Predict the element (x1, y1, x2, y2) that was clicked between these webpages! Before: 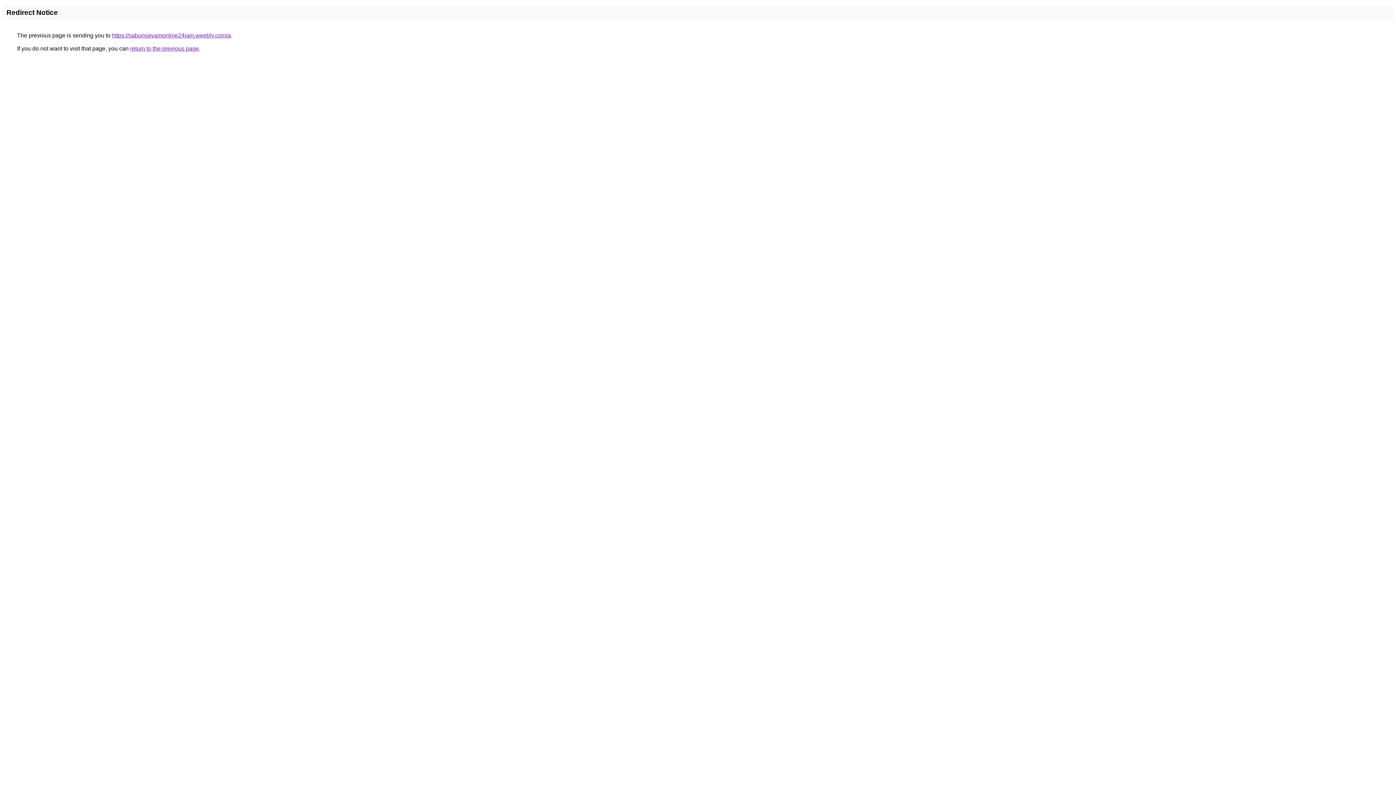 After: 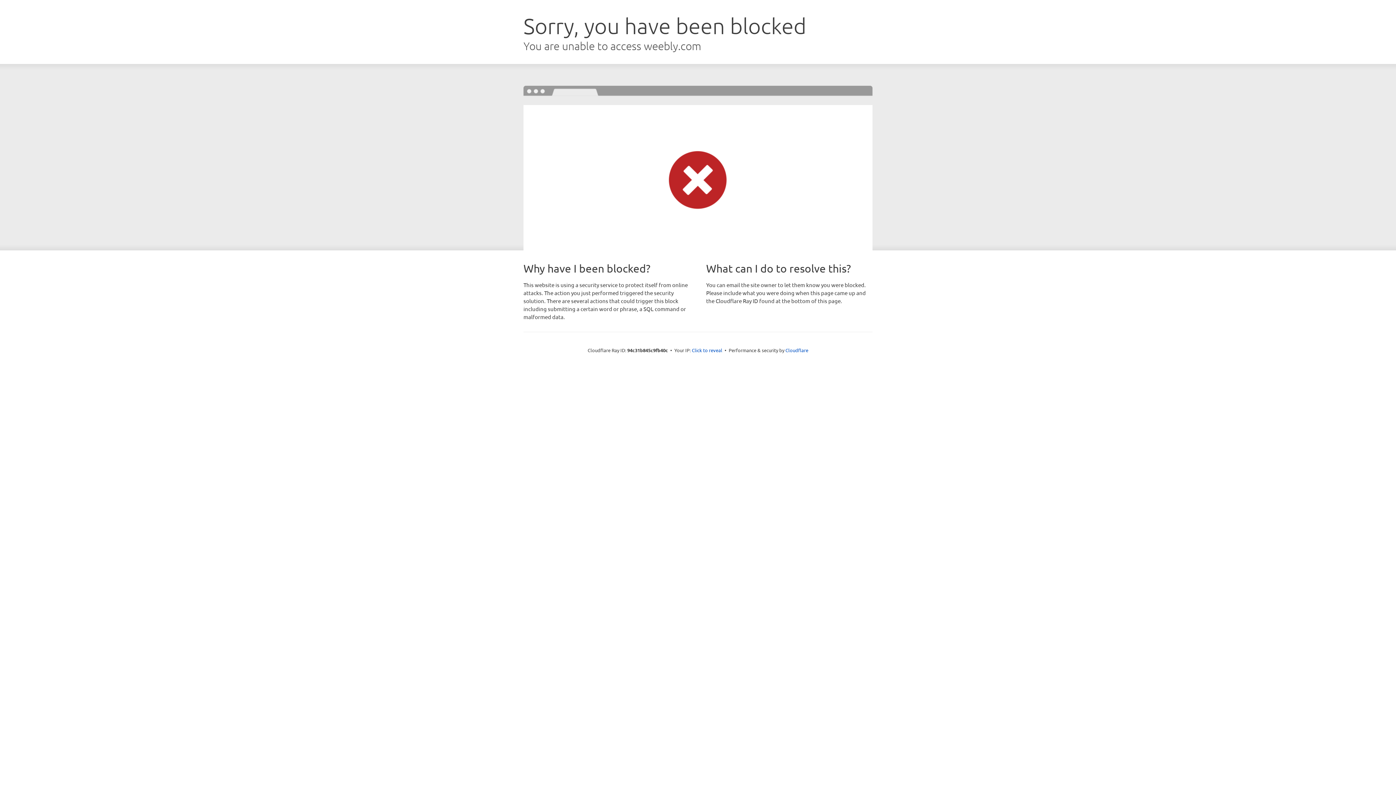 Action: bbox: (112, 32, 230, 38) label: https://sabungayamonline24jam.weebly.com/a